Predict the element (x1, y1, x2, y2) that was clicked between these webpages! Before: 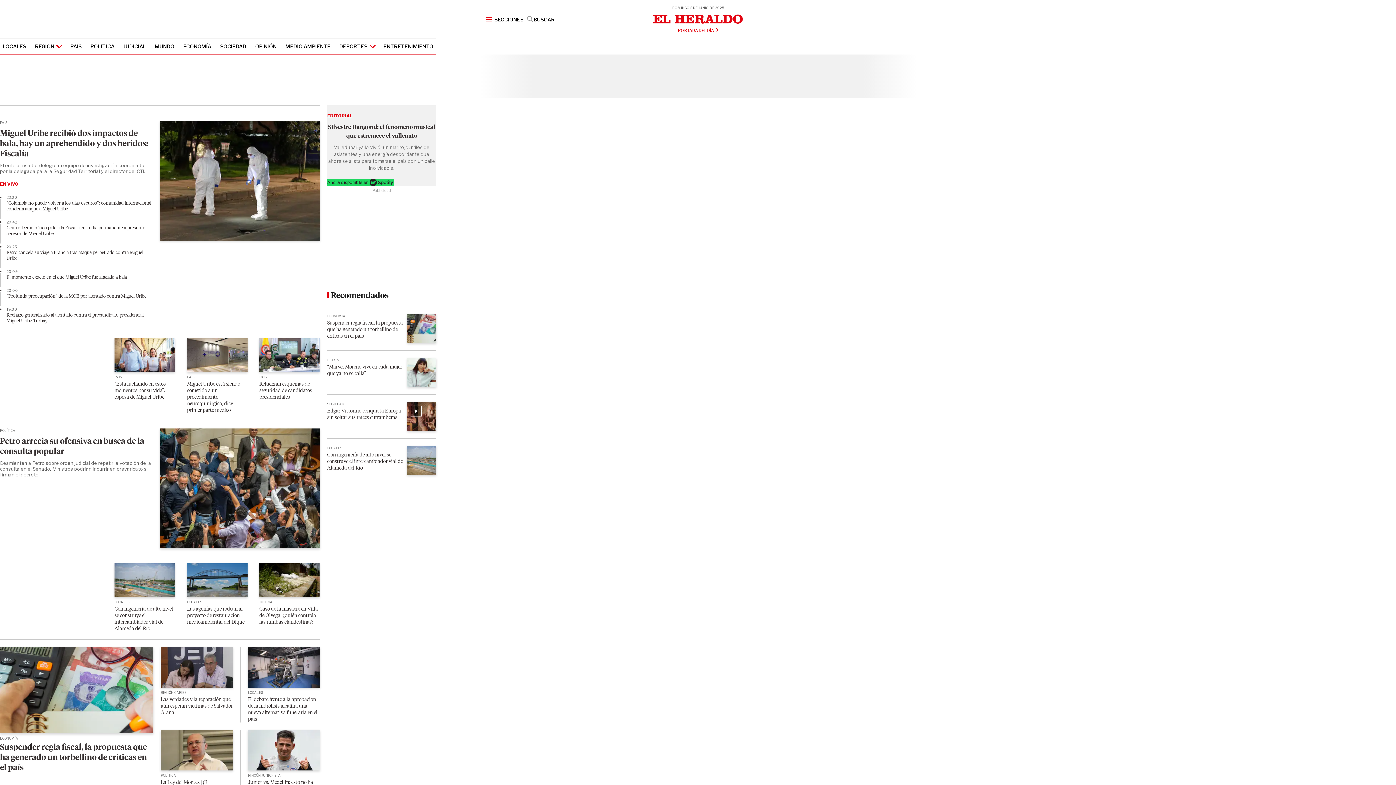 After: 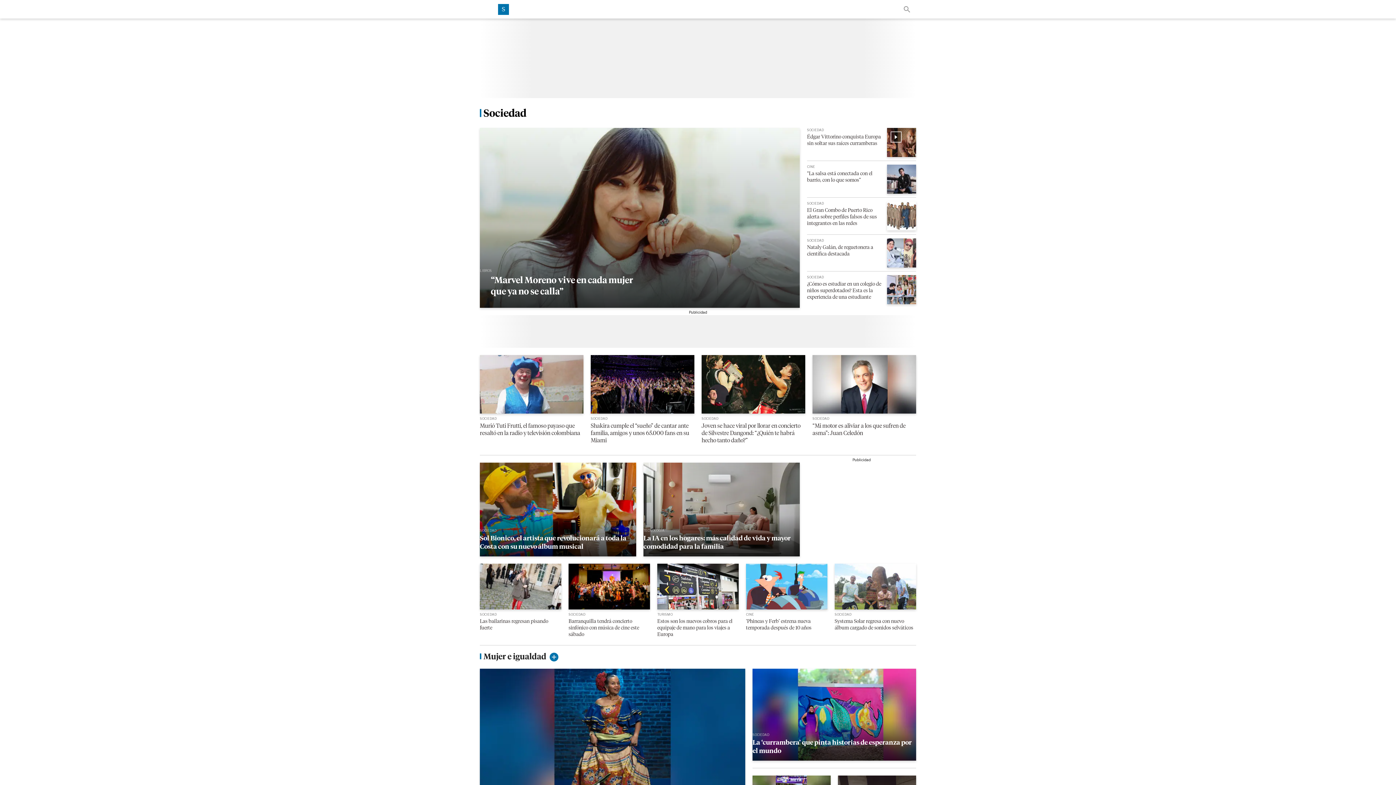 Action: bbox: (217, 38, 249, 53) label: SOCIEDAD